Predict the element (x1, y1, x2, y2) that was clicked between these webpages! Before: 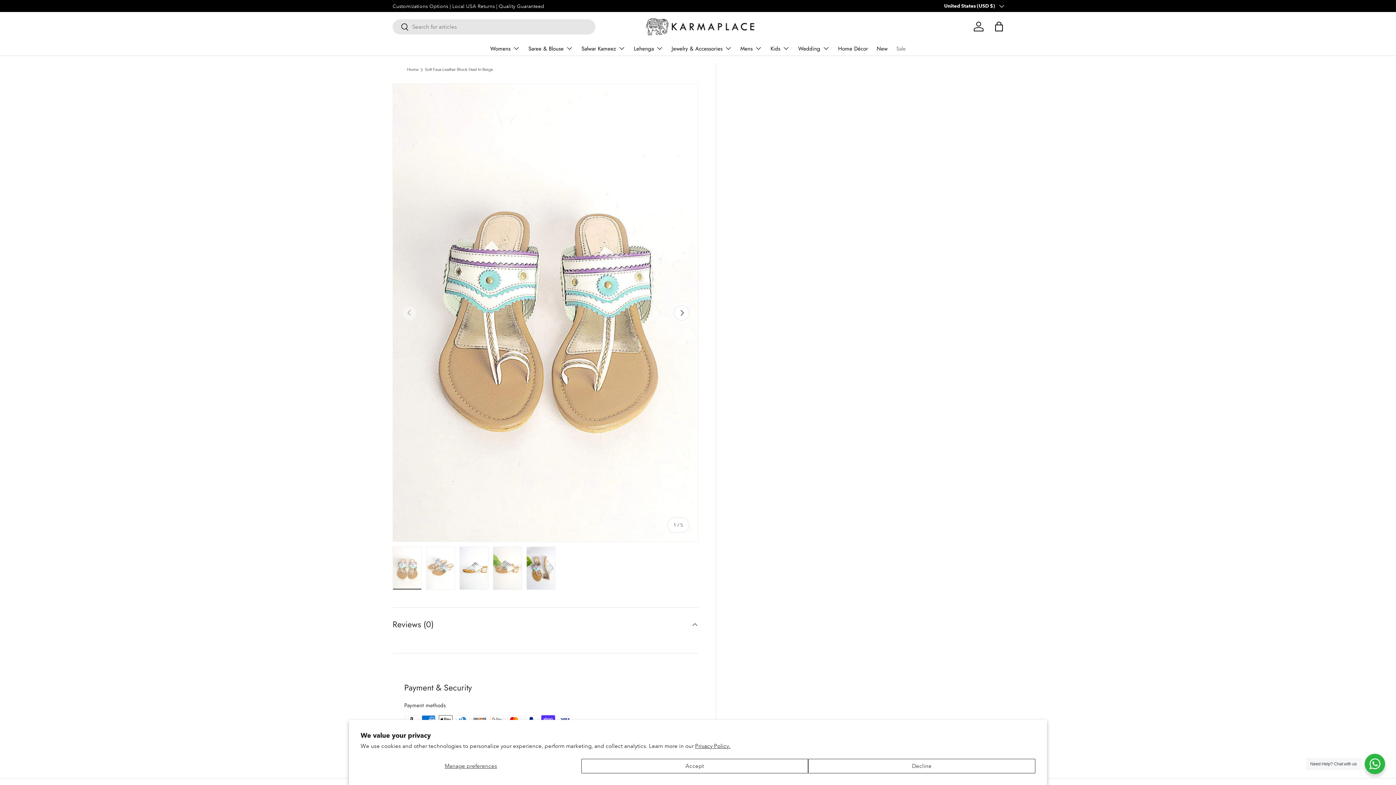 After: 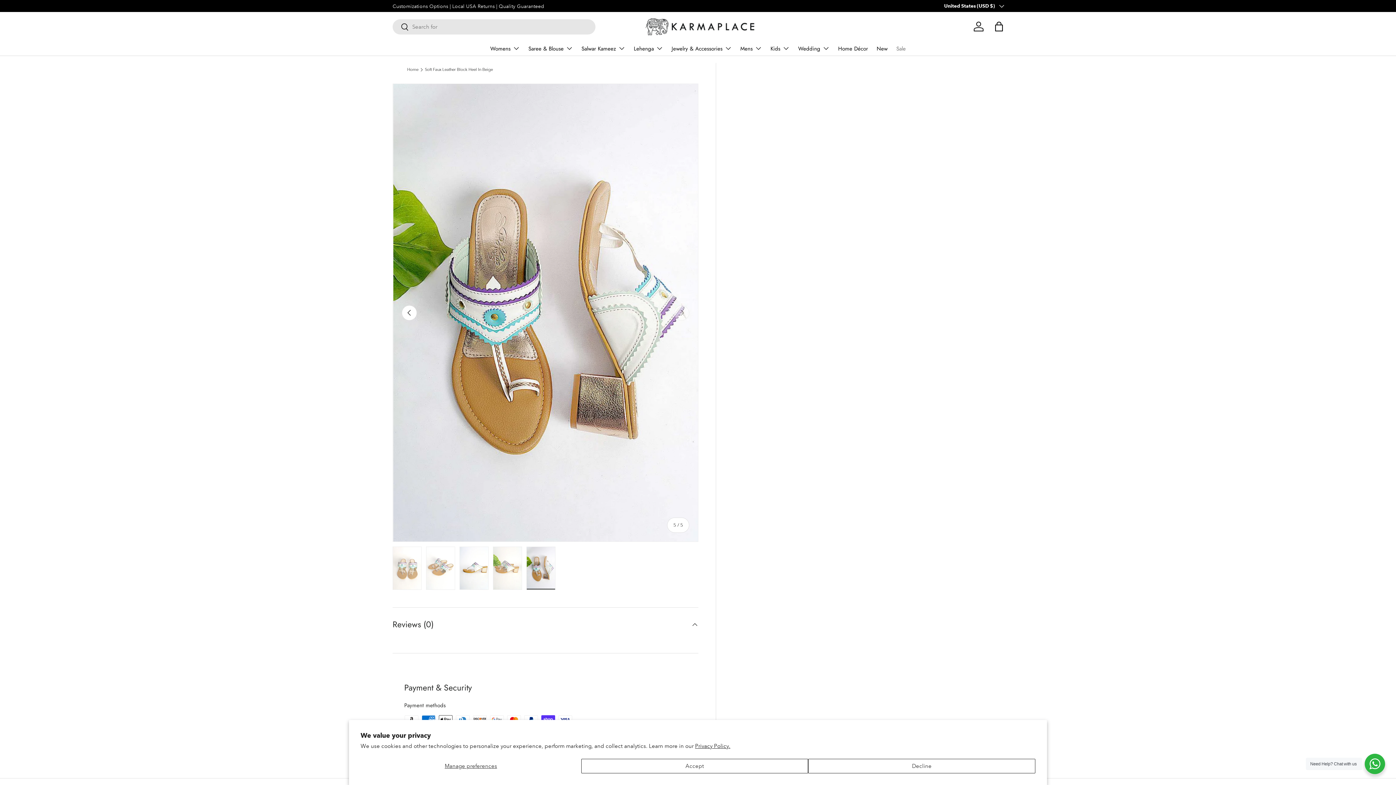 Action: label: Load image 5 in gallery view bbox: (526, 546, 555, 590)